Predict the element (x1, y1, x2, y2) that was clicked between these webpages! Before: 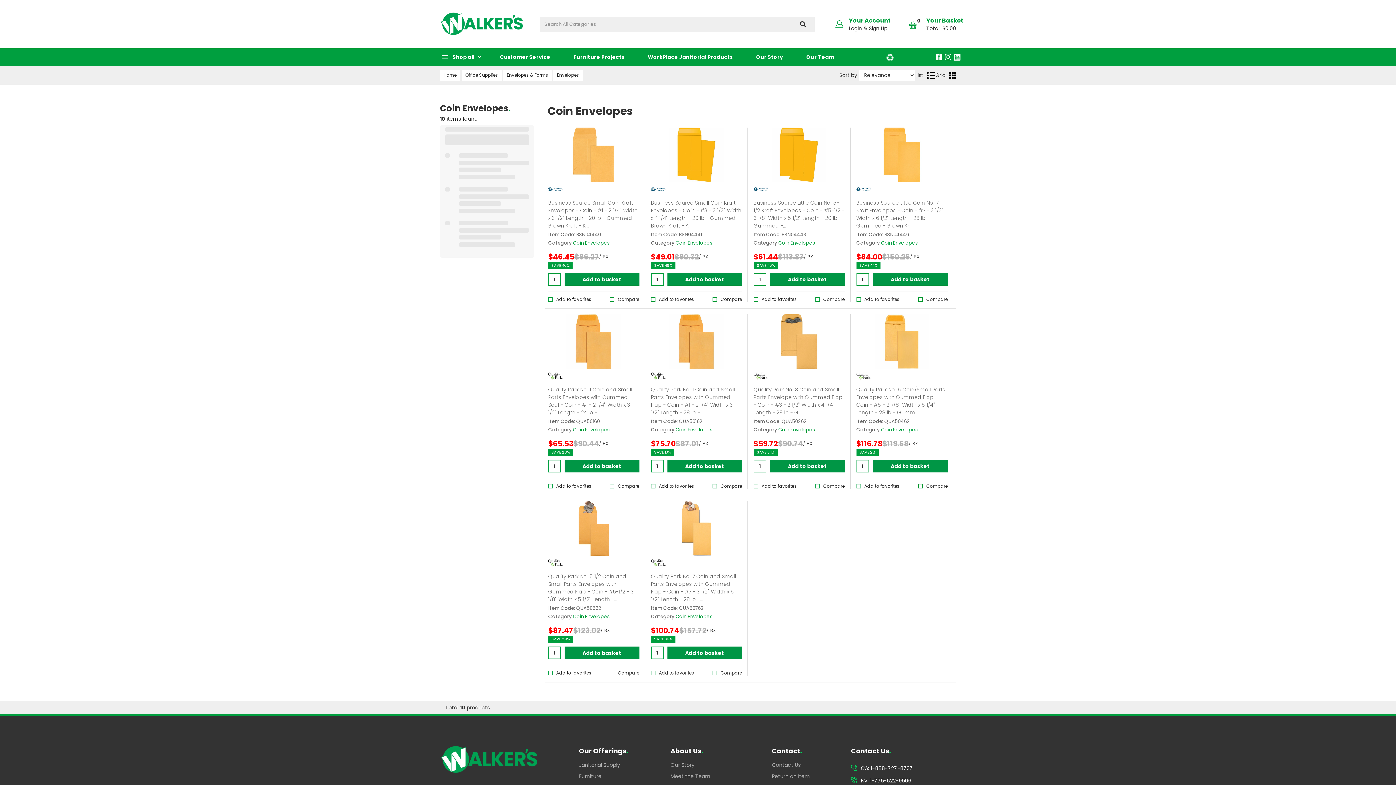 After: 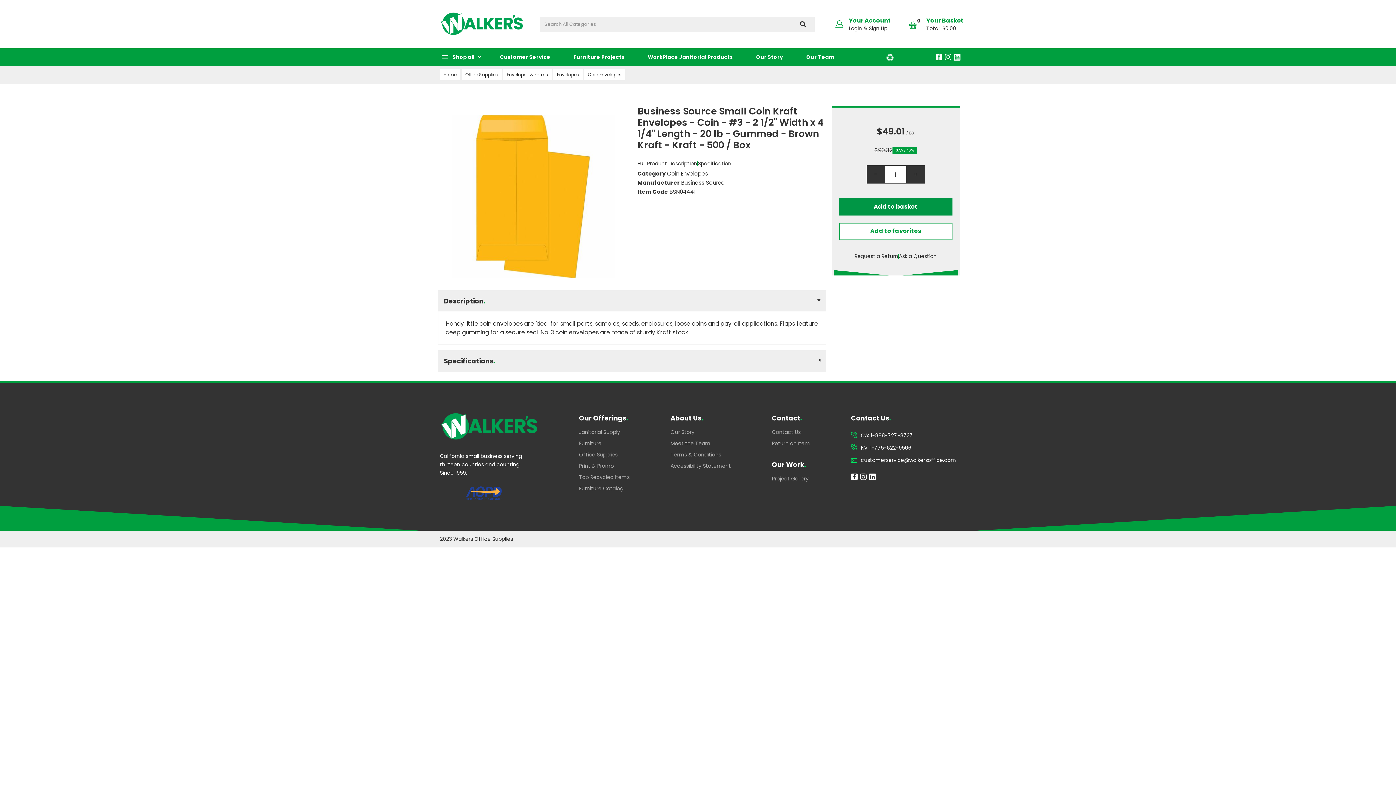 Action: bbox: (651, 127, 742, 182)